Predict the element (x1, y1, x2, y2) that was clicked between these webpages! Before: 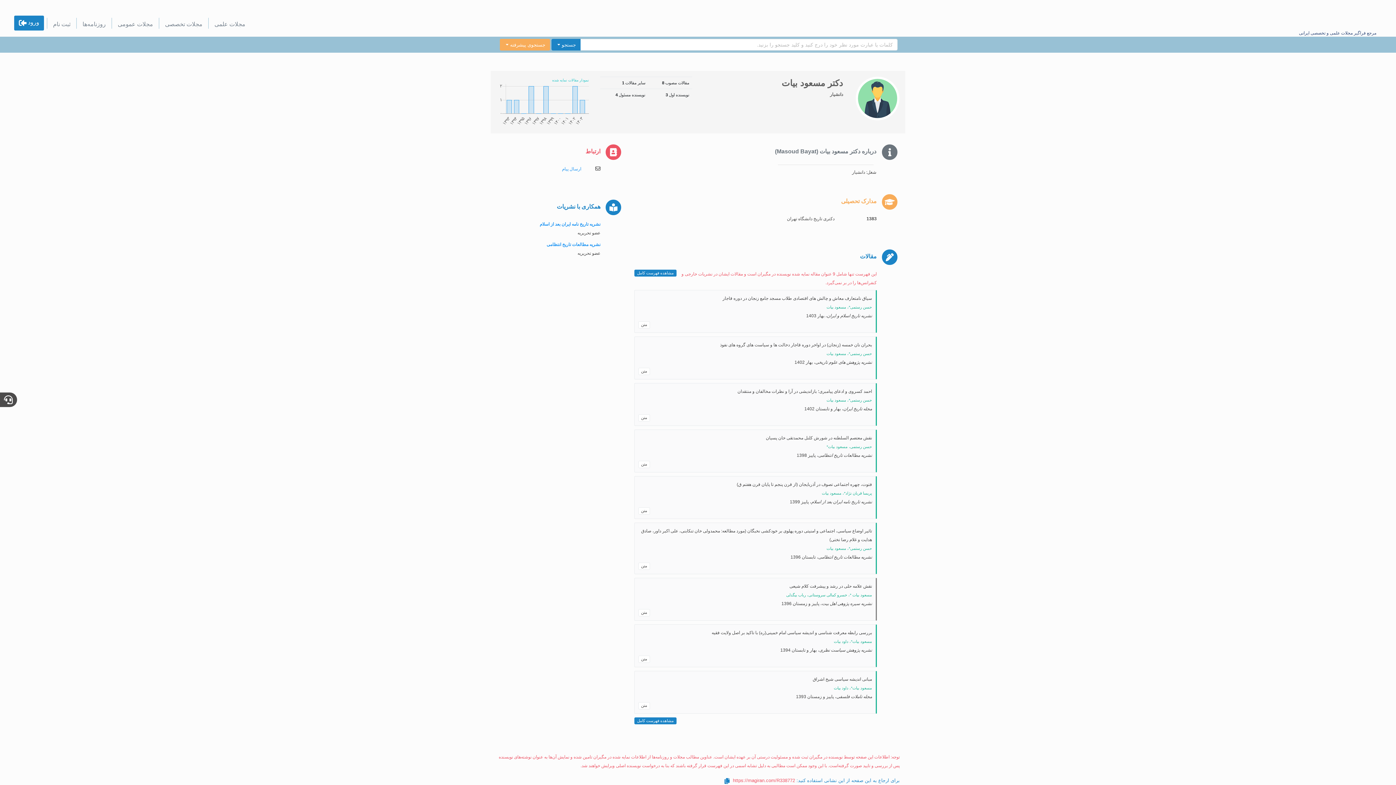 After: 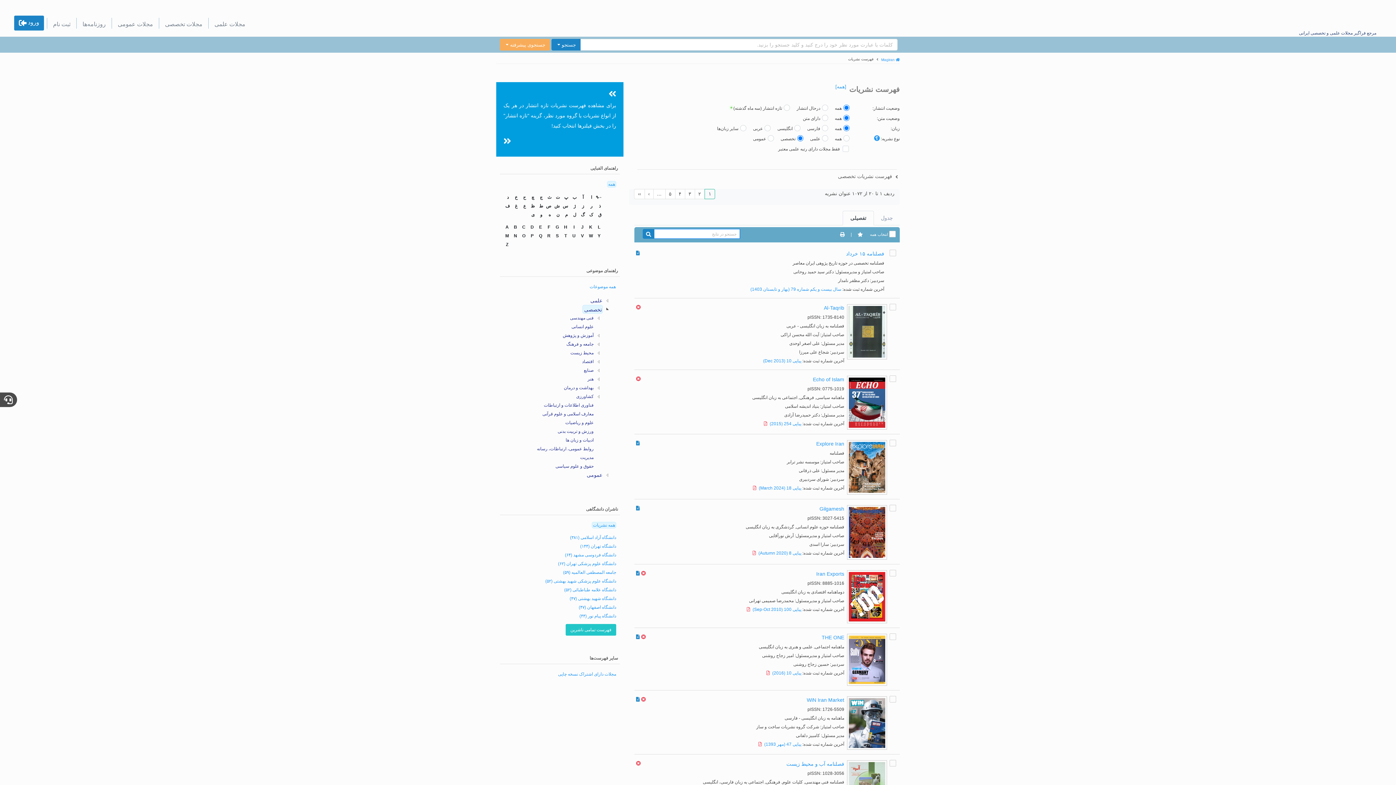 Action: label: مجلات تخصصی bbox: (162, 15, 205, 33)